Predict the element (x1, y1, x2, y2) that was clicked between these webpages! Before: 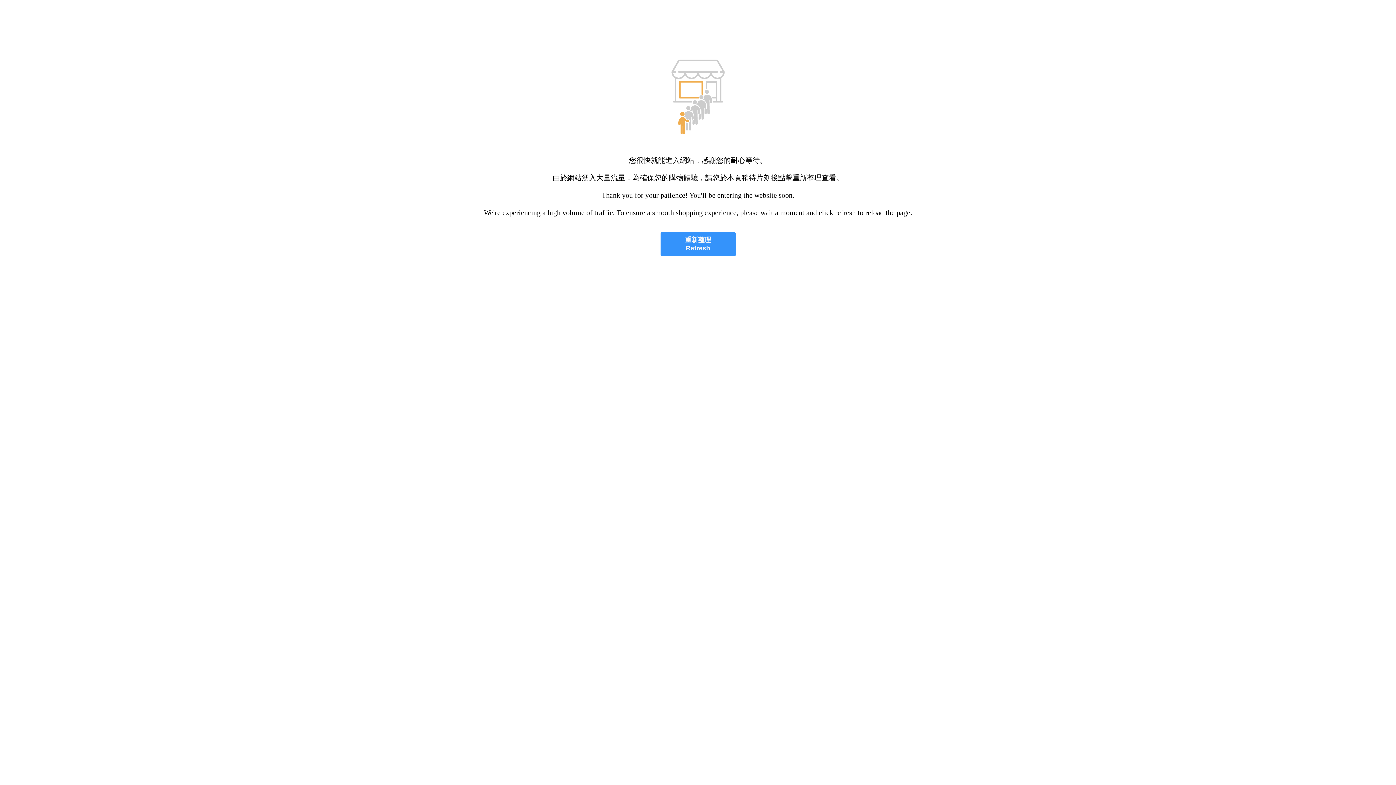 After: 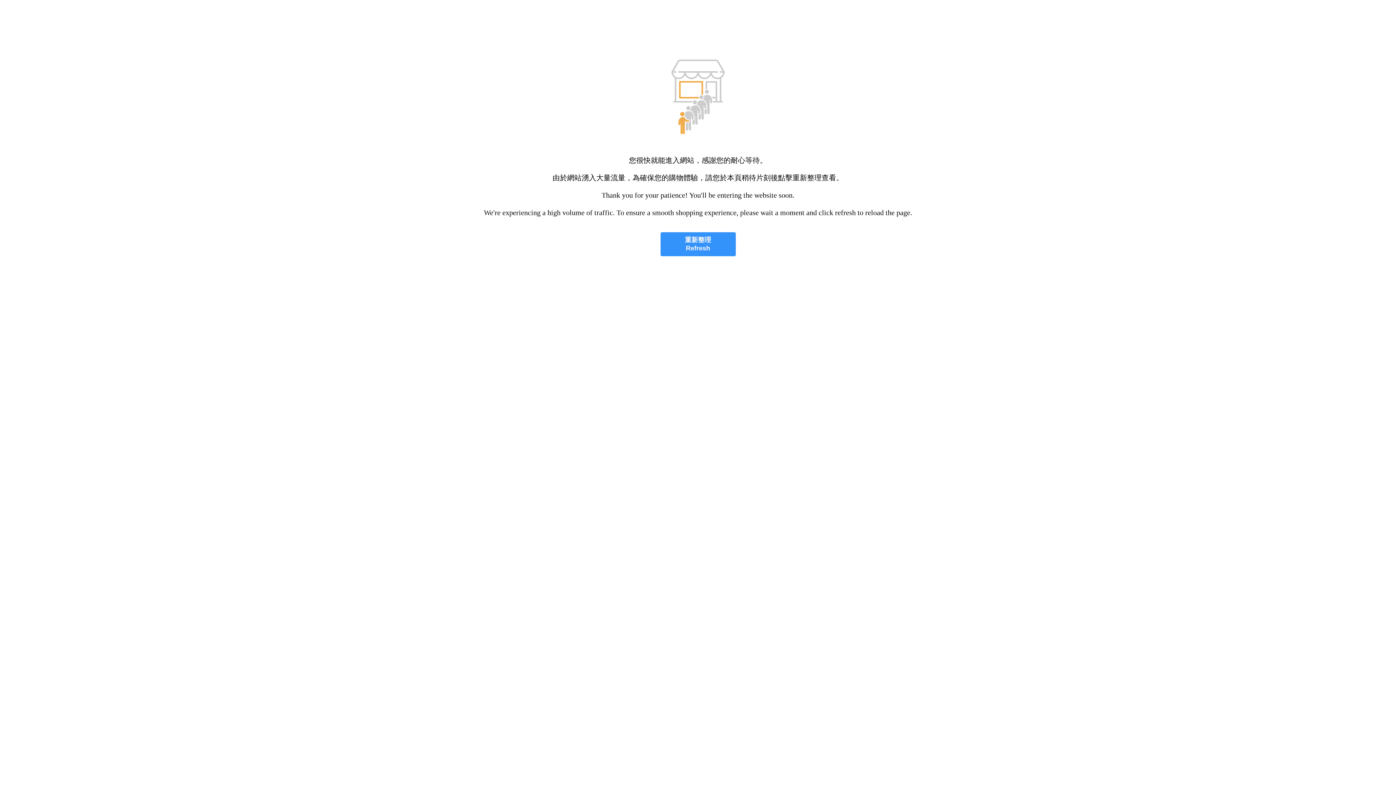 Action: label: 重新整理
Refresh bbox: (660, 232, 735, 256)